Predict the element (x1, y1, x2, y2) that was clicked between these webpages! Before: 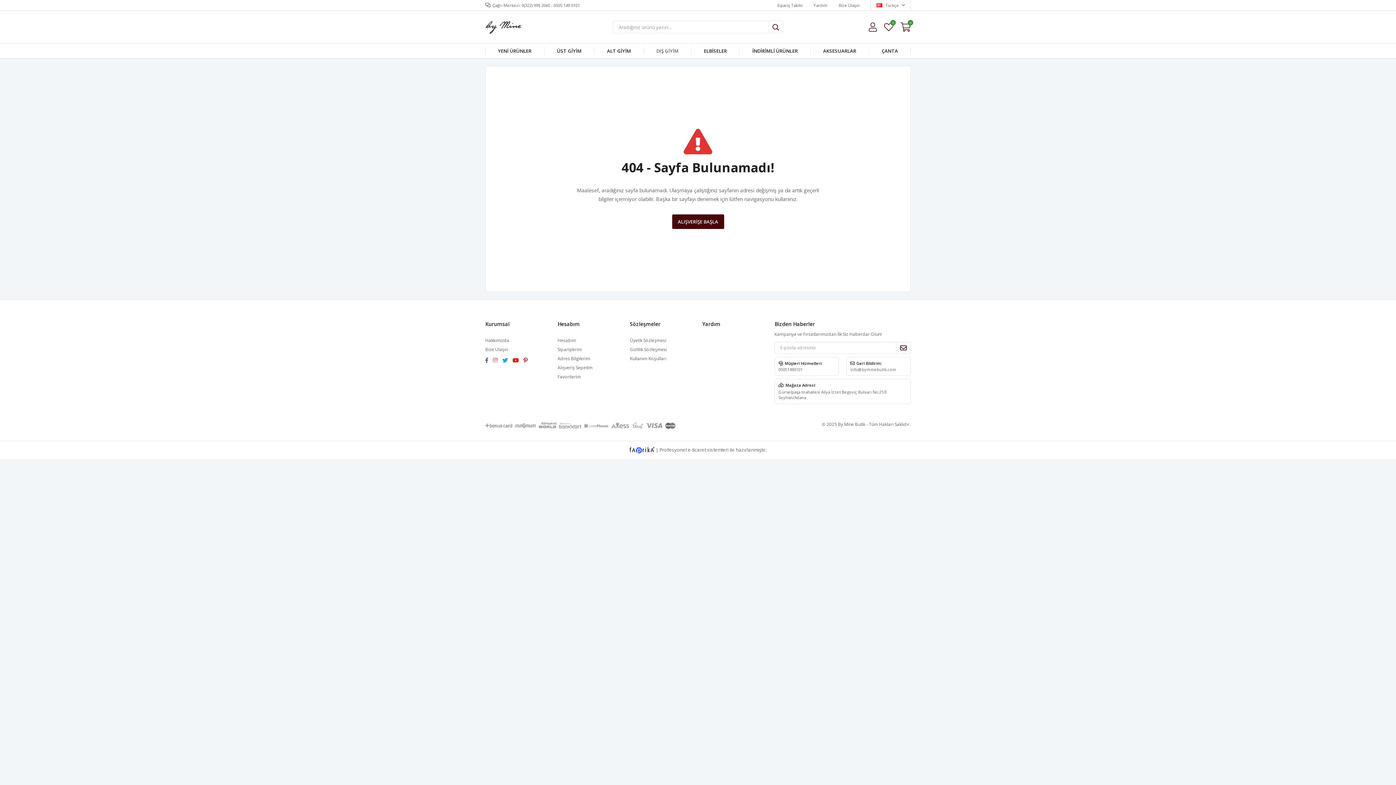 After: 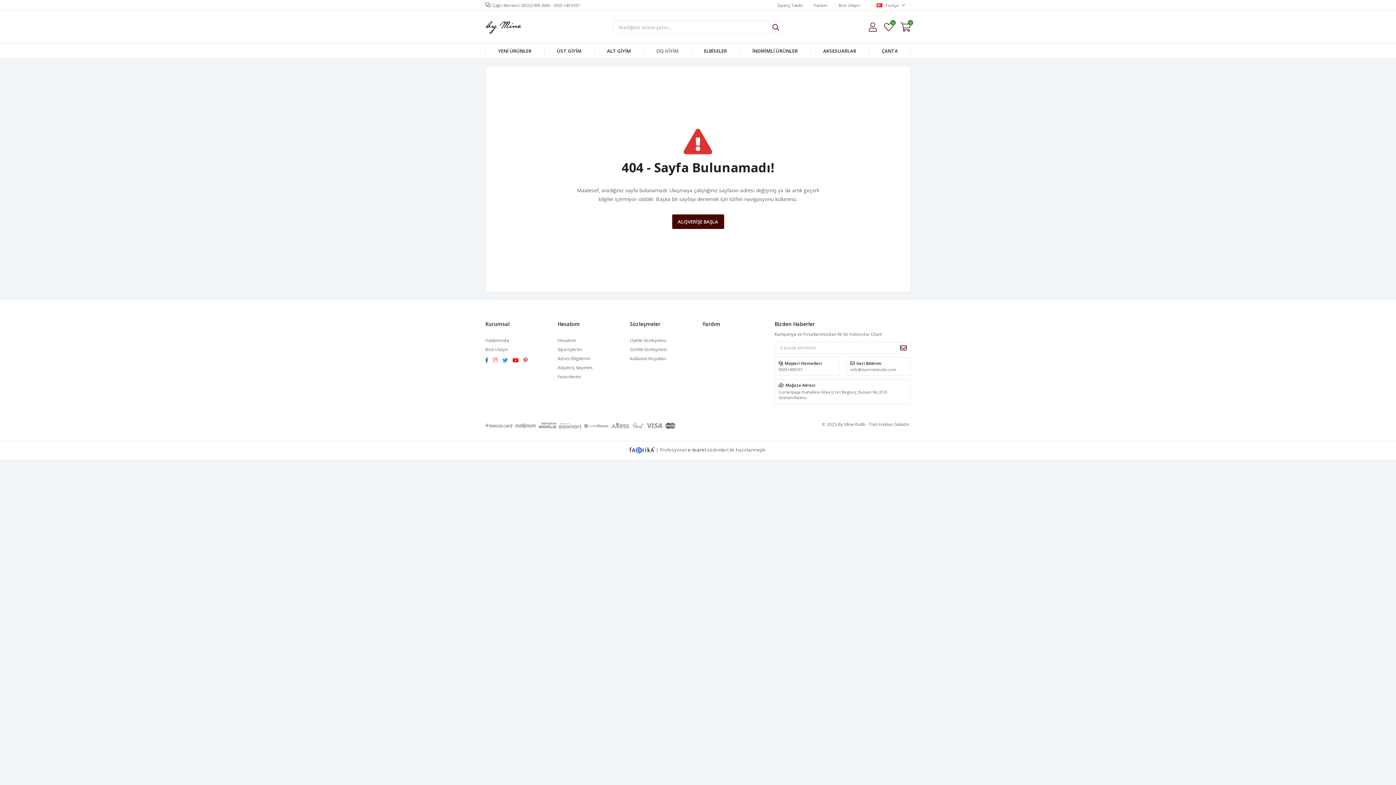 Action: label: e-ticaret bbox: (688, 446, 706, 453)